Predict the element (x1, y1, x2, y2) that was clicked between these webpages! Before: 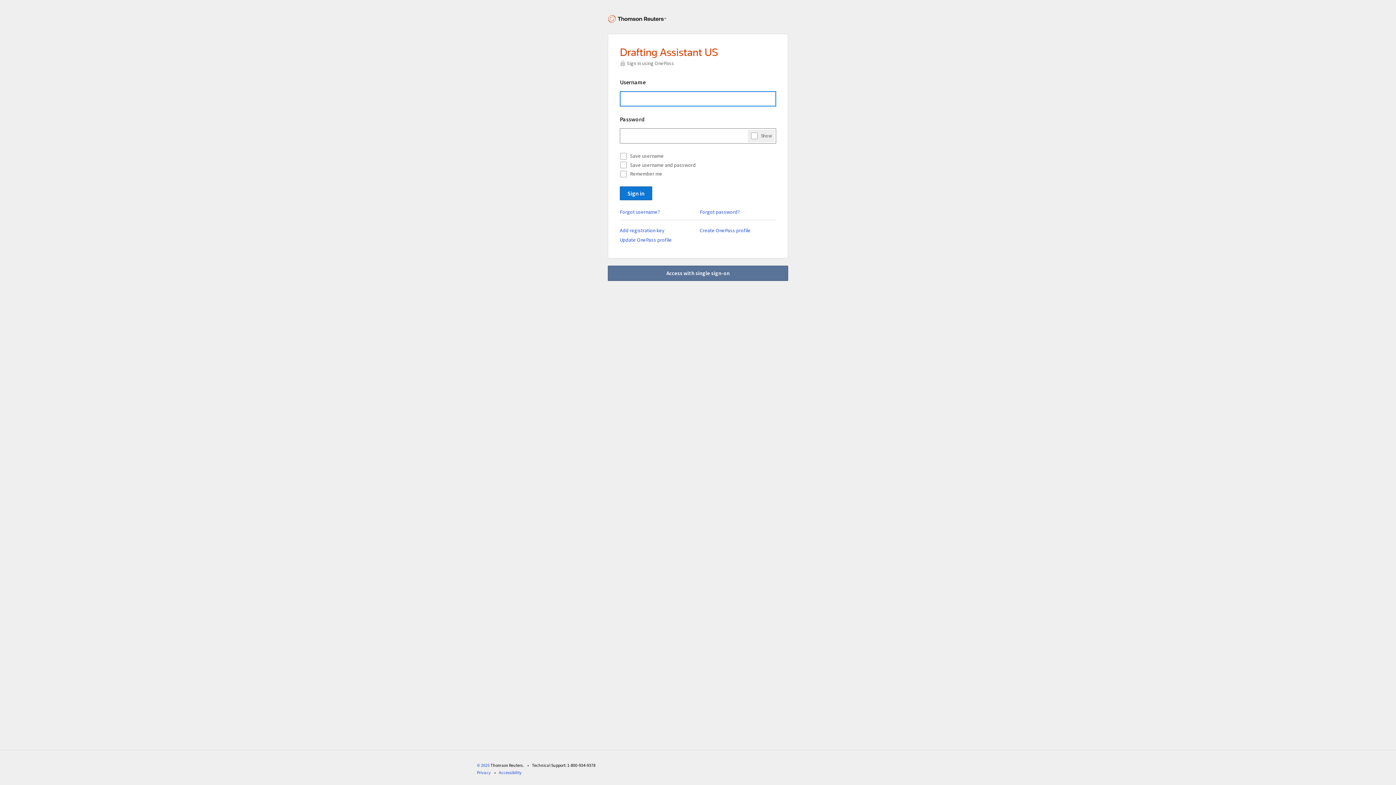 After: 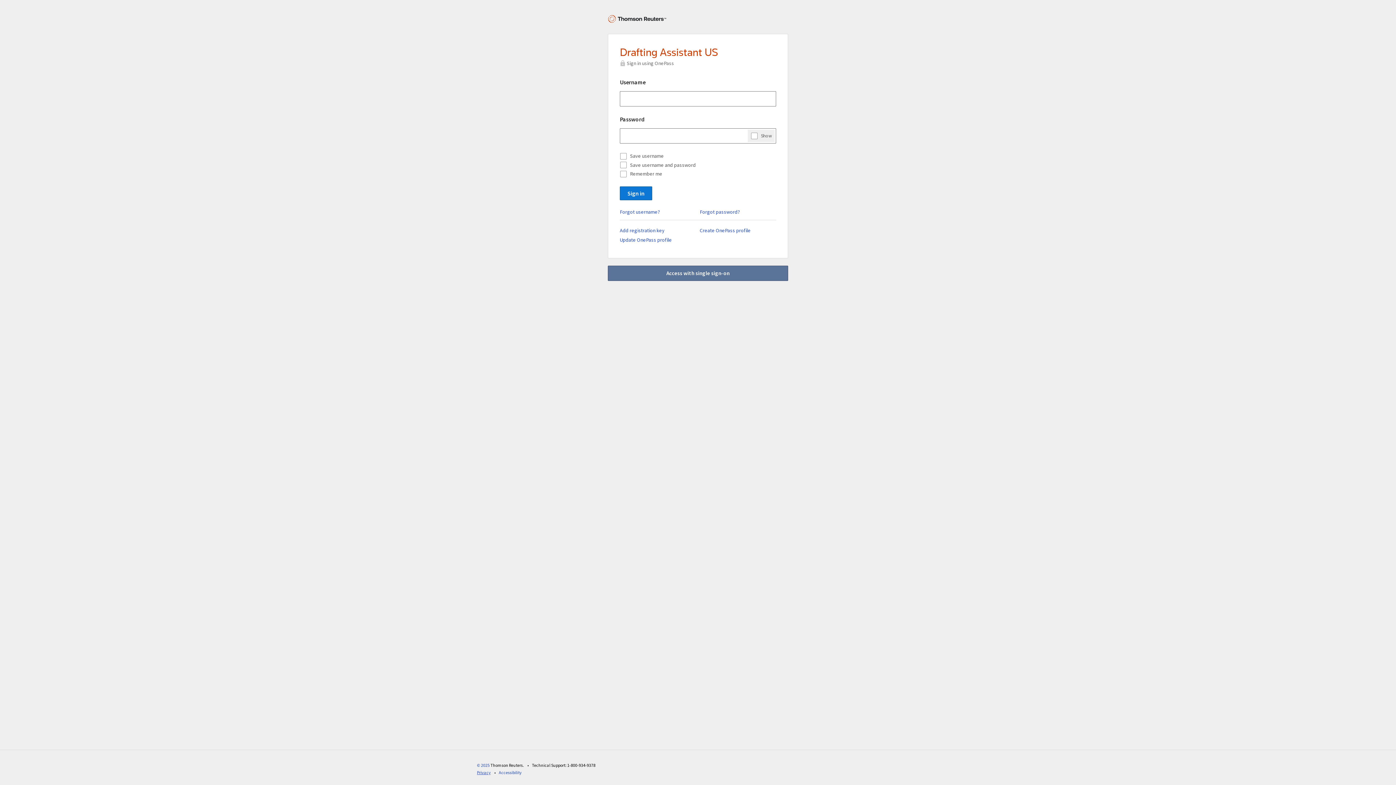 Action: bbox: (477, 770, 490, 775) label: Privacy